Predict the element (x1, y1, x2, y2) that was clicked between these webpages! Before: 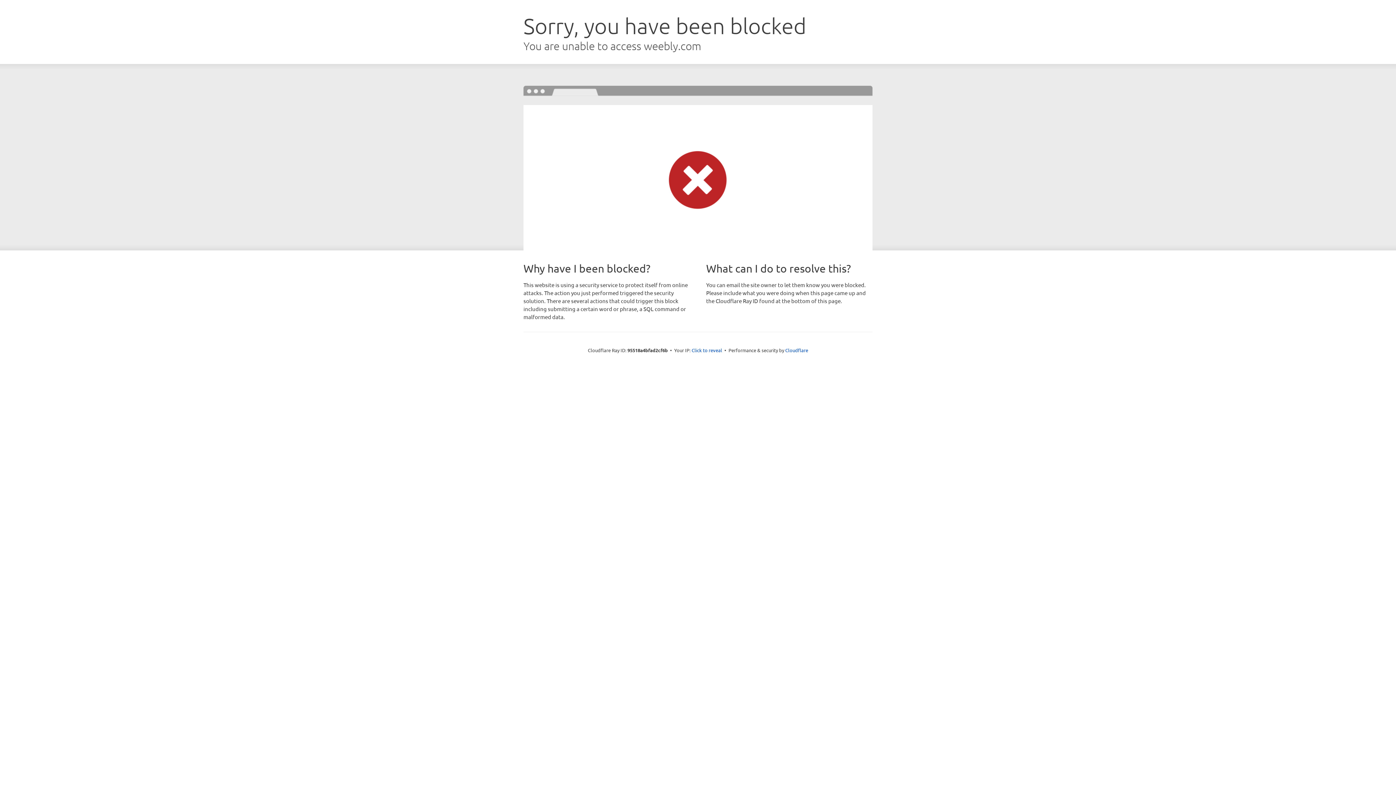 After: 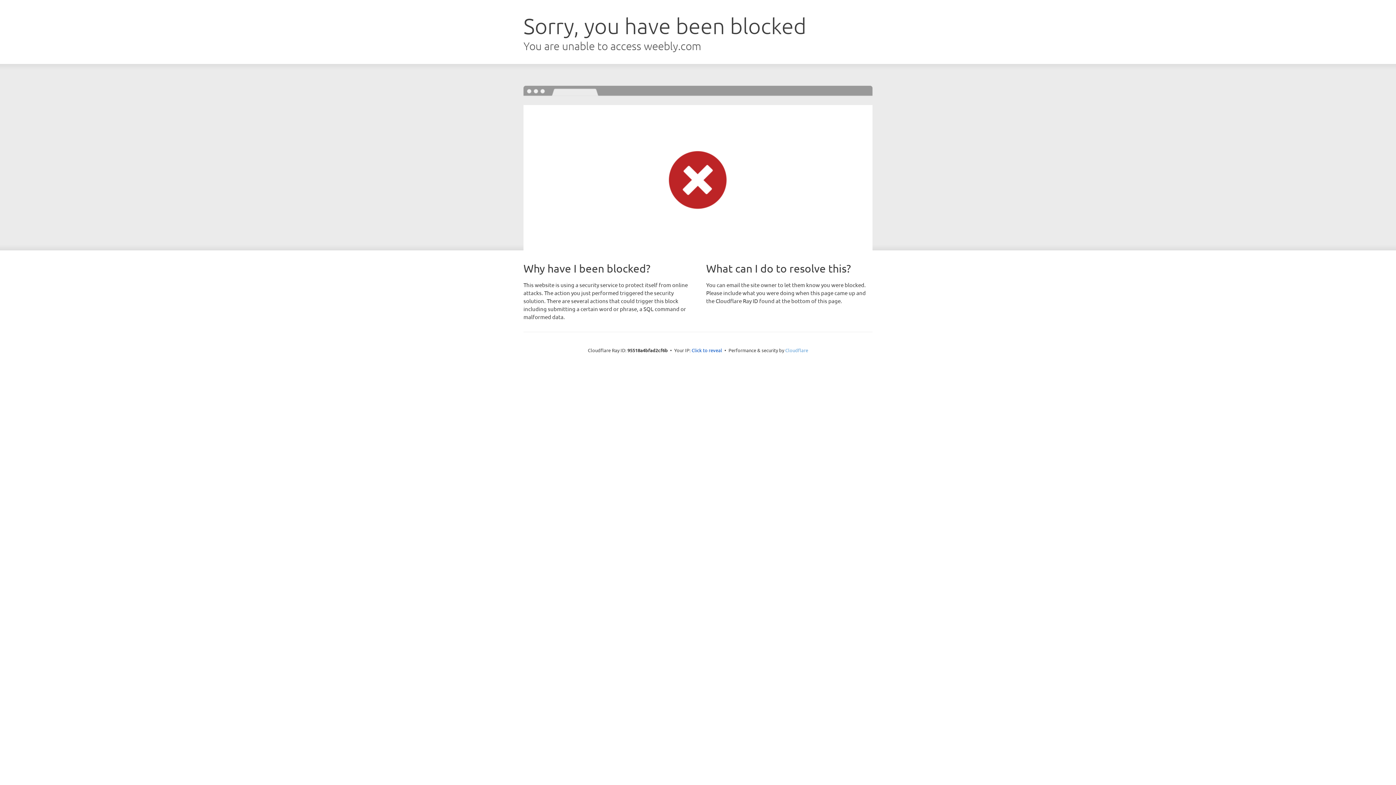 Action: bbox: (785, 347, 808, 353) label: Cloudflare